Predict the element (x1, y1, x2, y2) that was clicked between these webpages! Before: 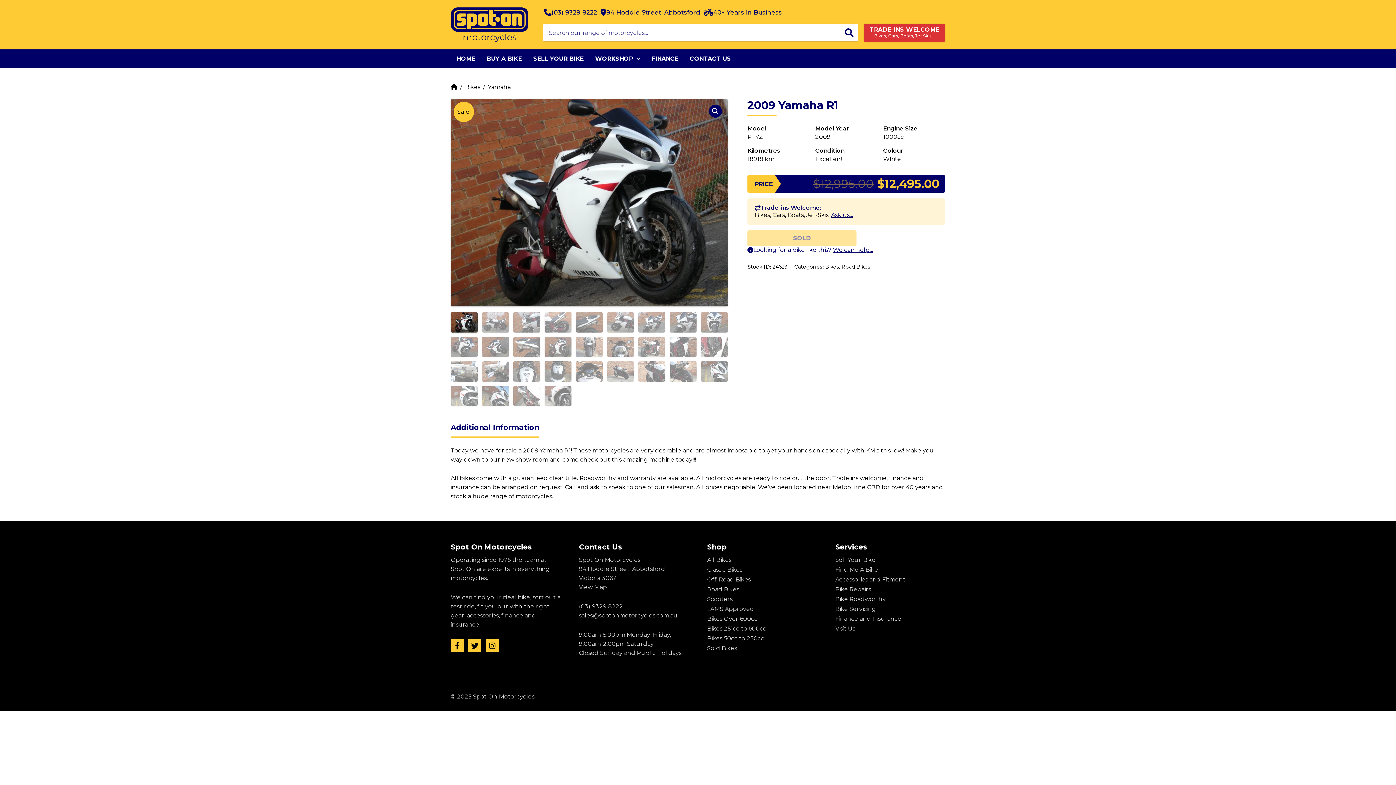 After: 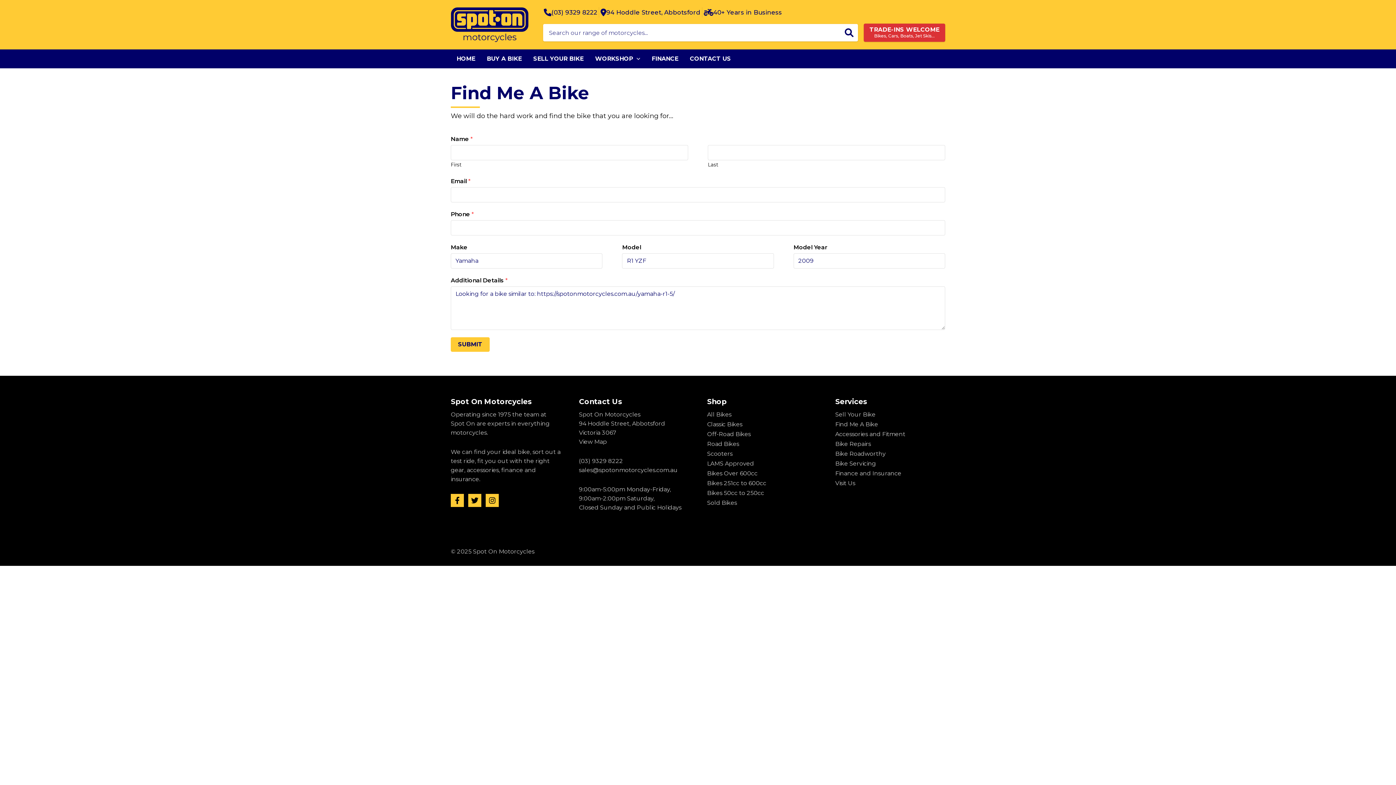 Action: bbox: (747, 246, 945, 253) label: Looking for a bike like this? We can help...